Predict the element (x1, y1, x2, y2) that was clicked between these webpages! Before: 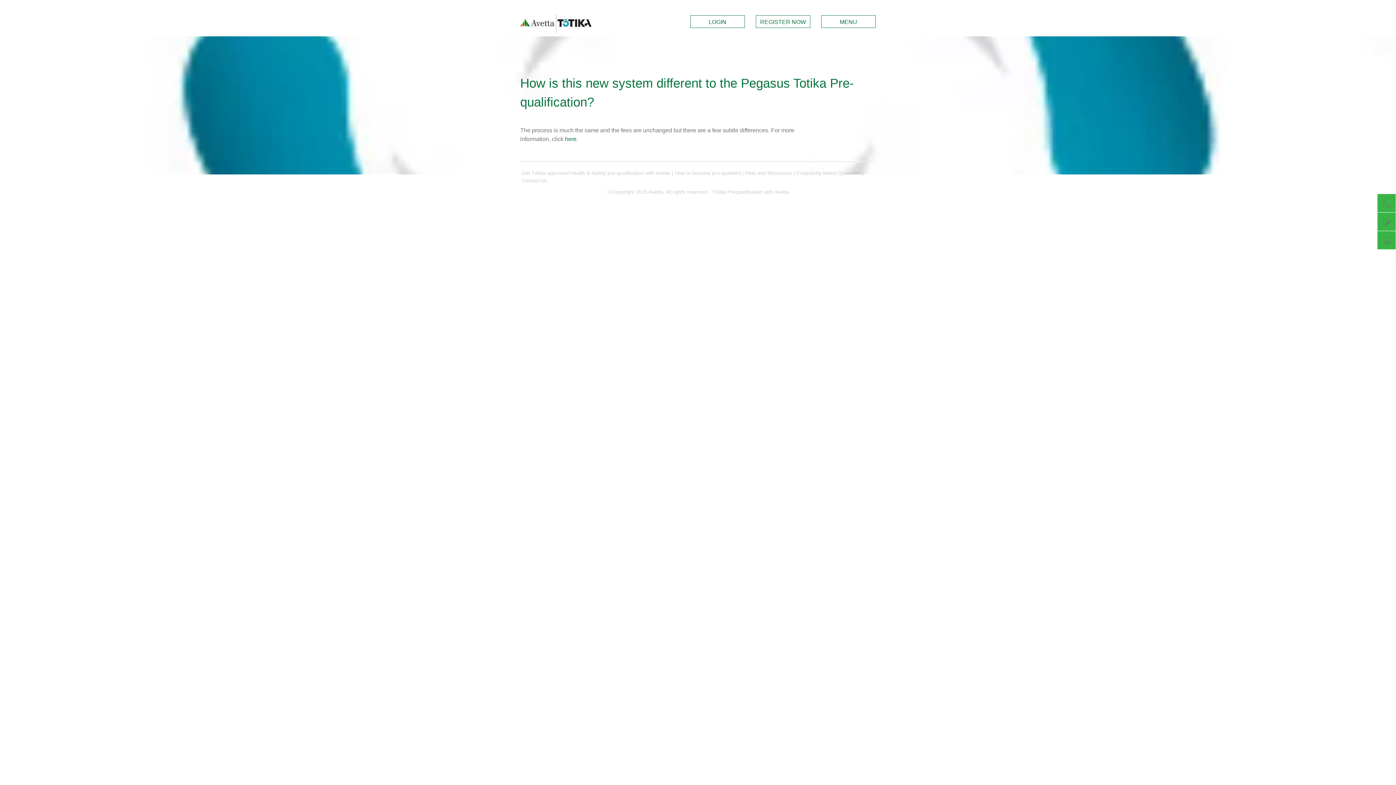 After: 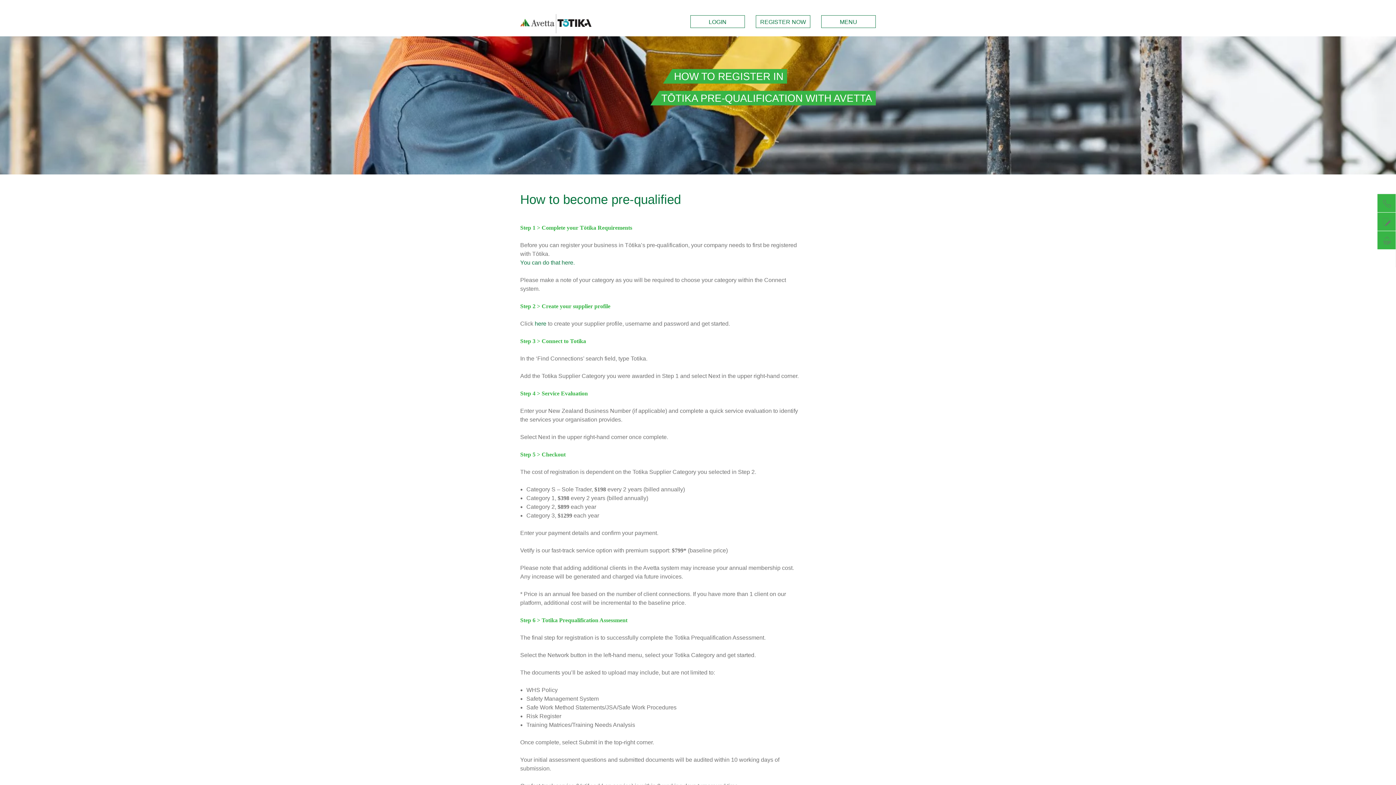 Action: bbox: (674, 170, 741, 176) label: How to become pre-qualified